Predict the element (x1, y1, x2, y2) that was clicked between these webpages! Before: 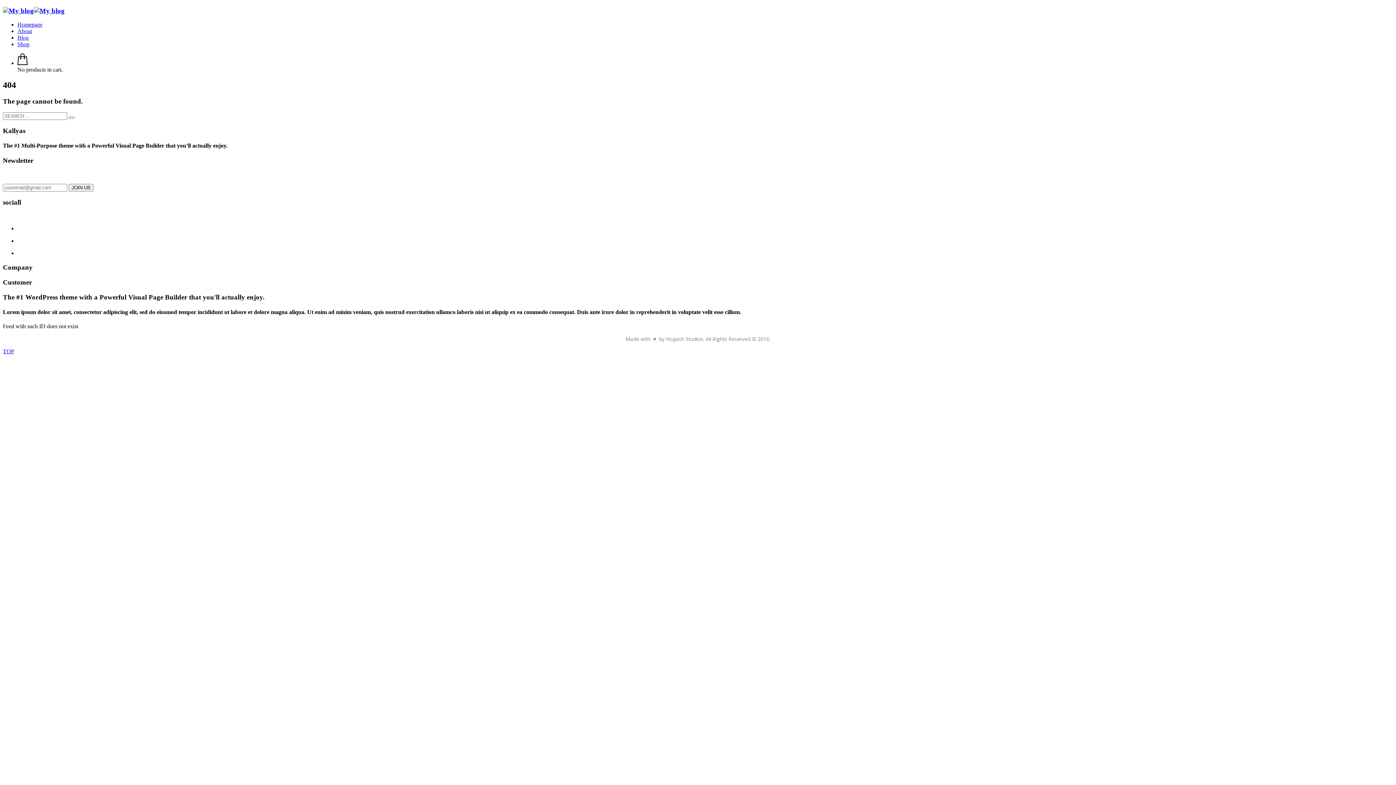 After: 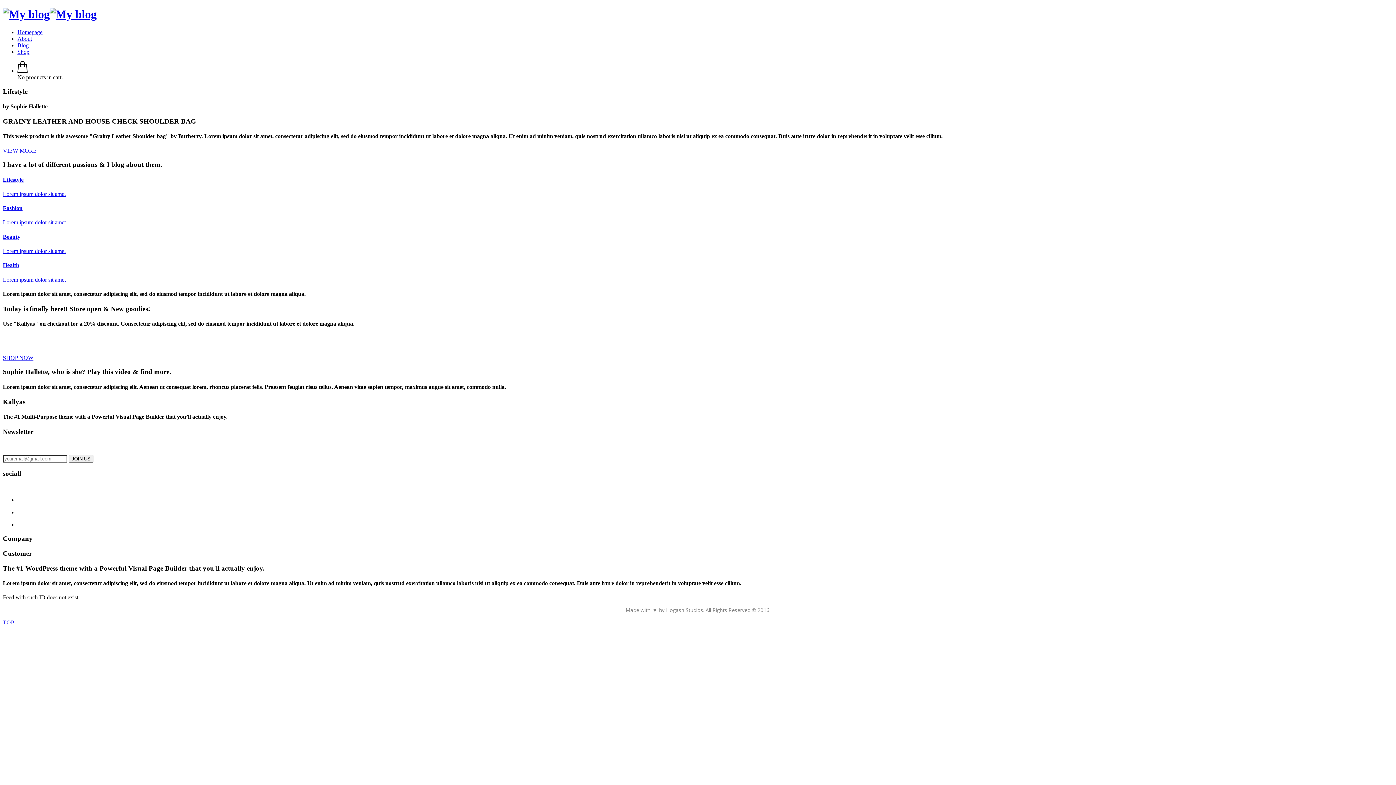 Action: bbox: (17, 21, 42, 27) label: Homepage